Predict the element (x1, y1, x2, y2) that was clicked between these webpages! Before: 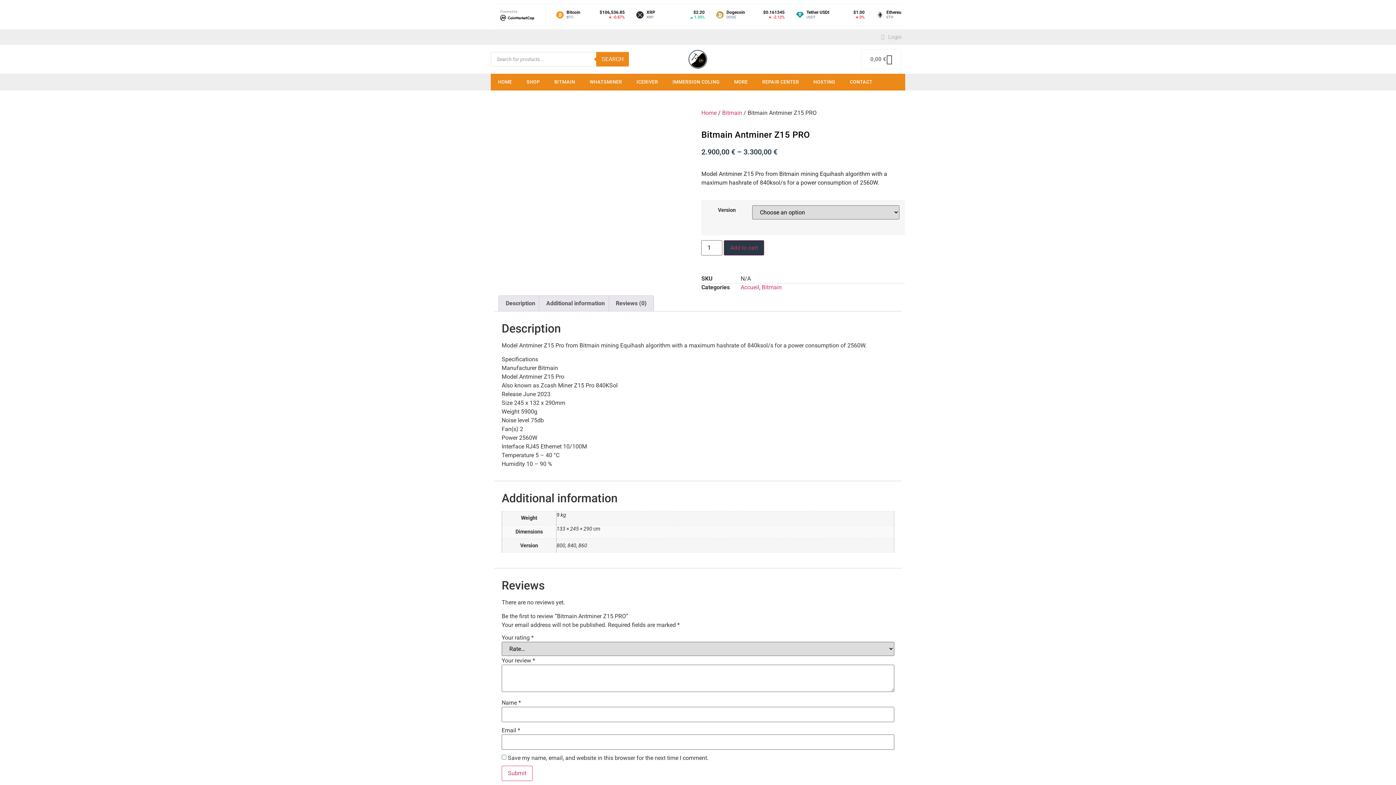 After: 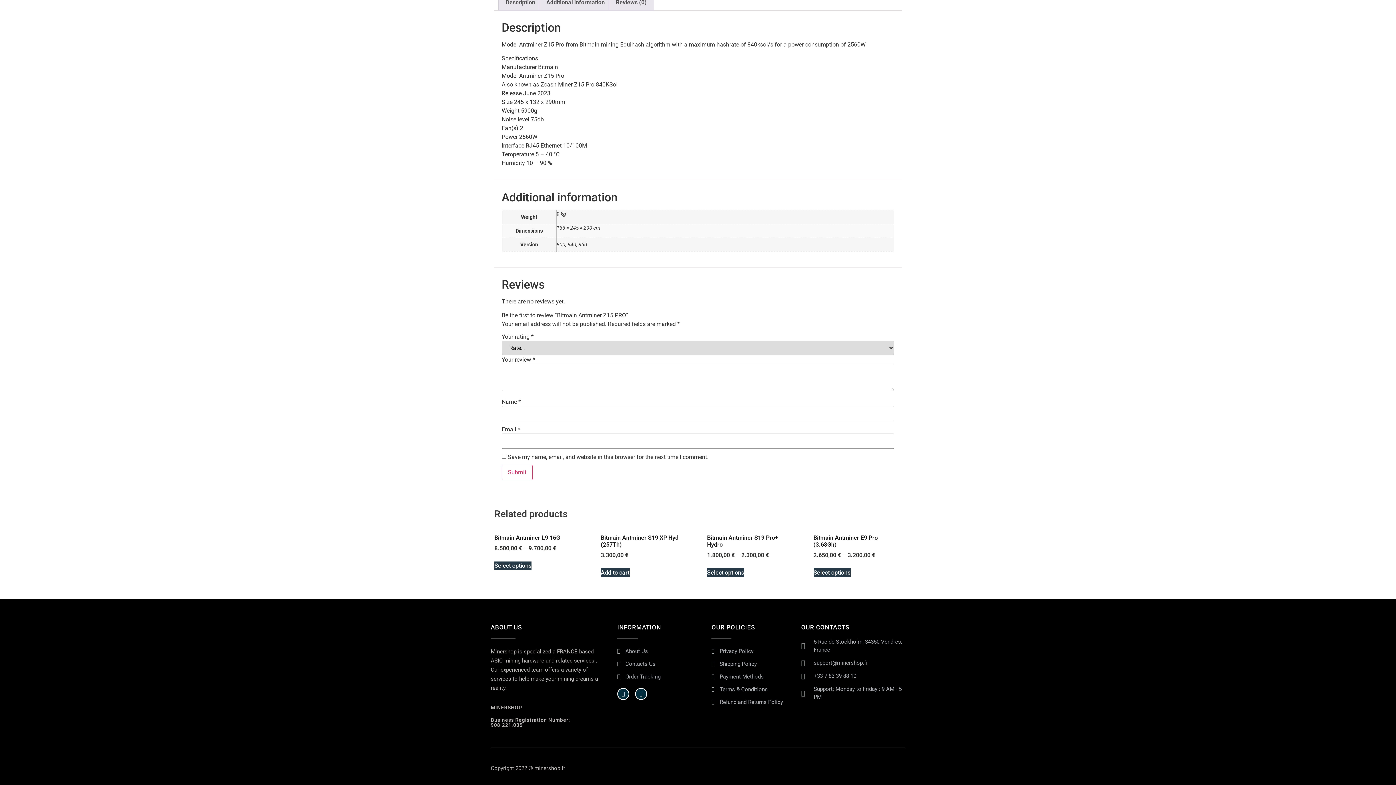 Action: label: Additional information bbox: (539, 296, 611, 311)